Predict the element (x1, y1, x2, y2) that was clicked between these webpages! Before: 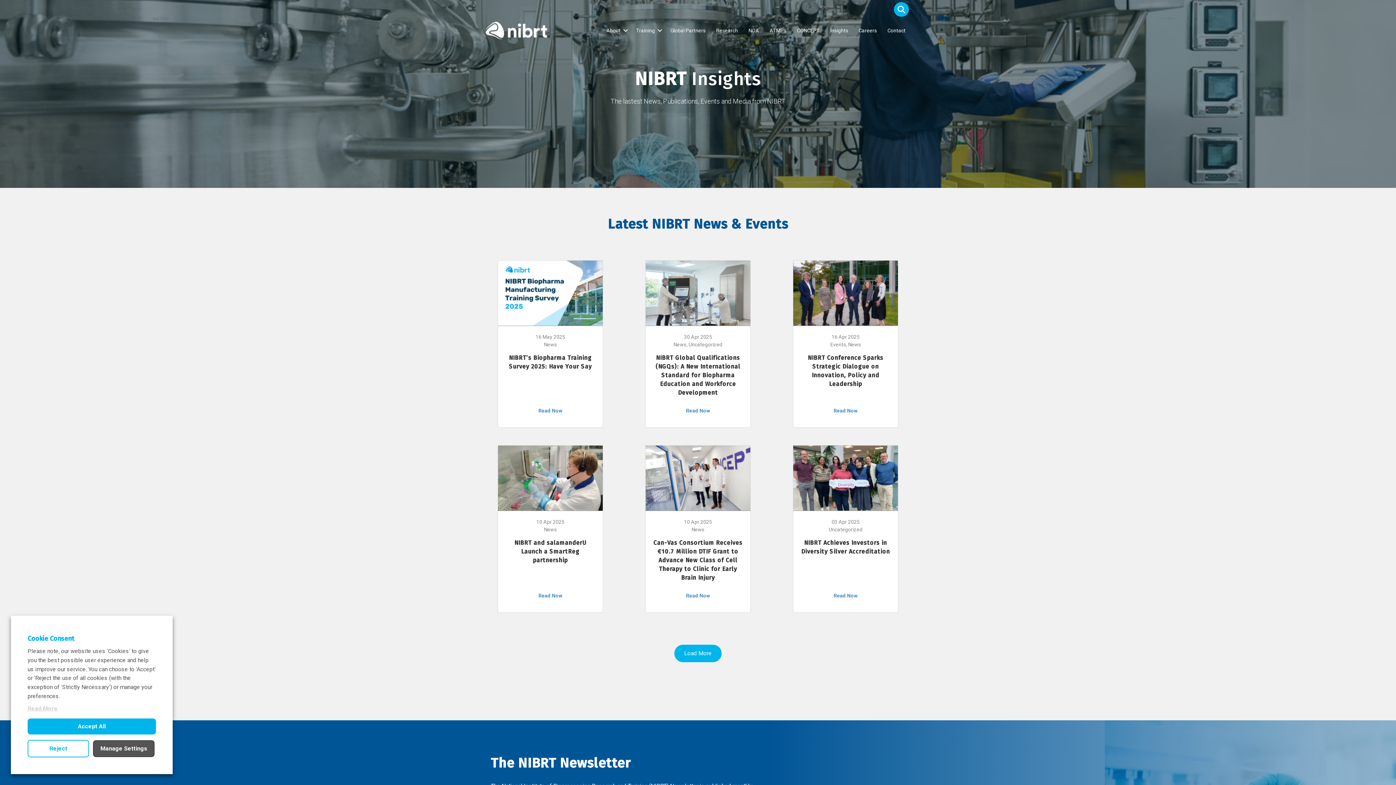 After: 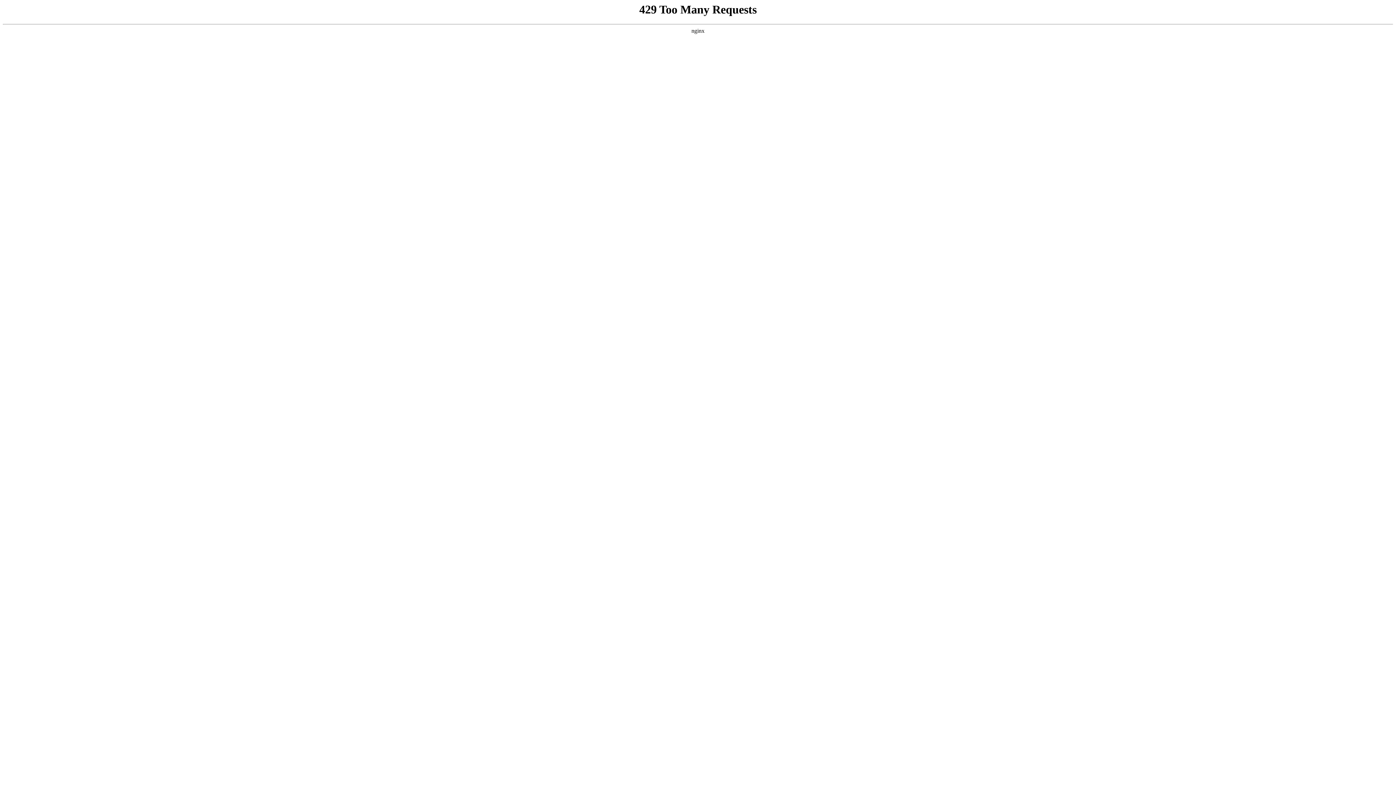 Action: label: ATMPs bbox: (764, 19, 791, 41)